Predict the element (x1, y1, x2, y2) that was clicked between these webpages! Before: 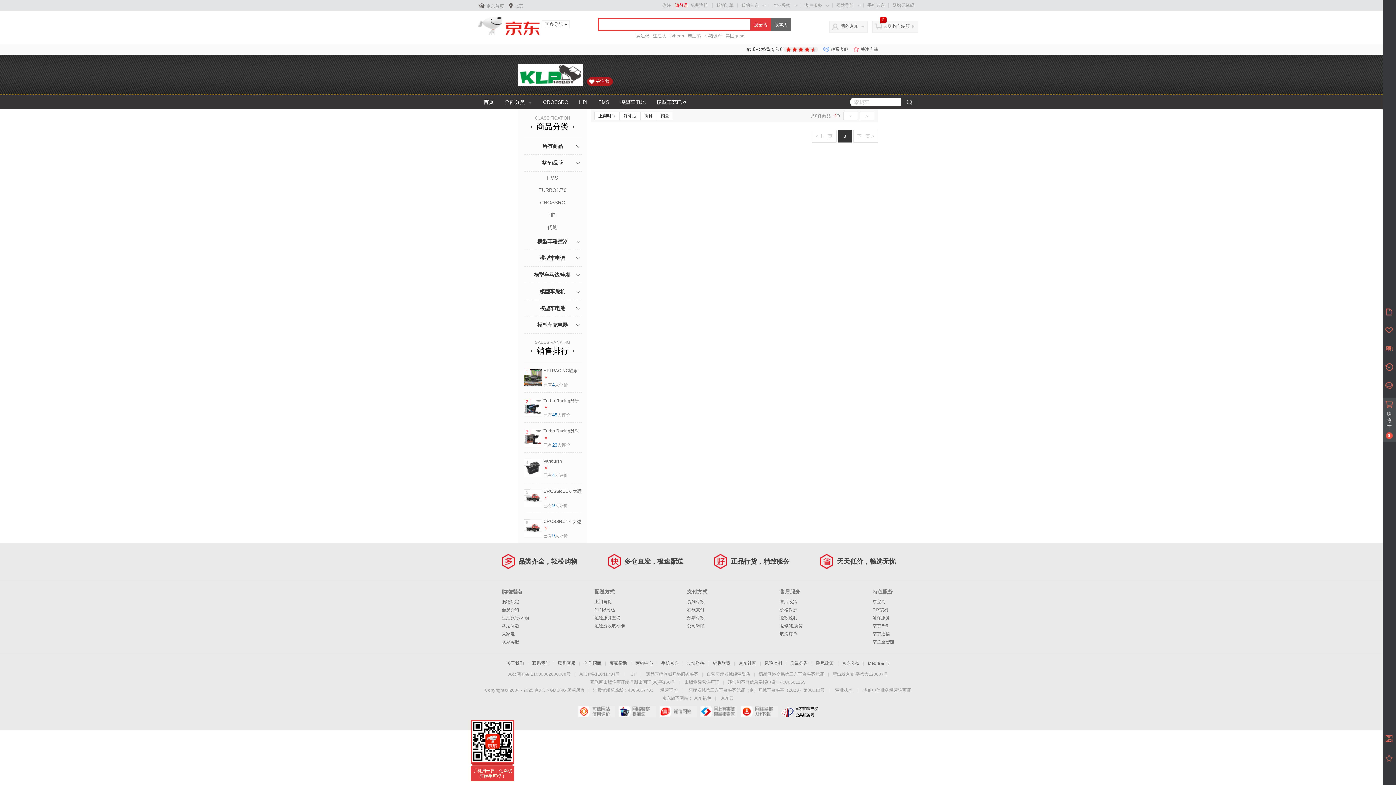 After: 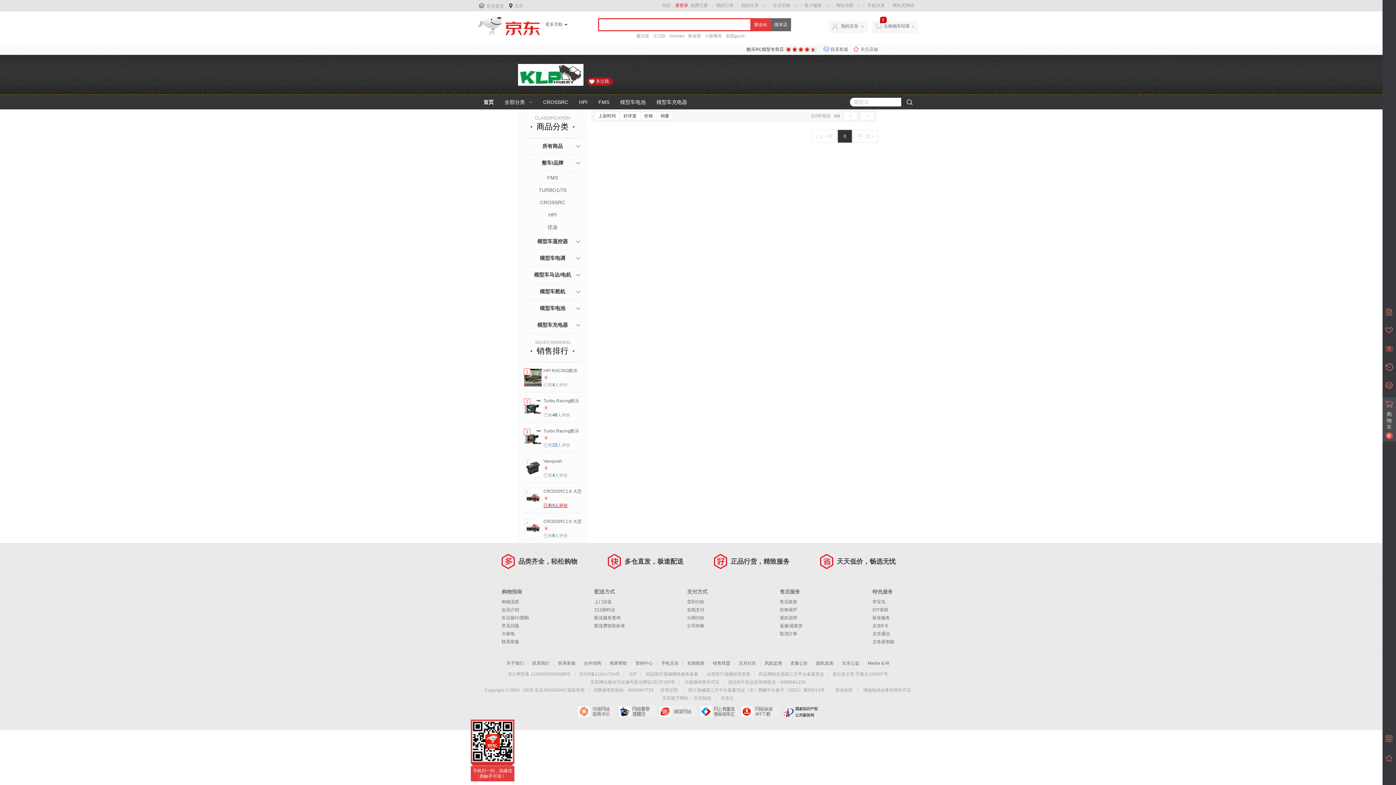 Action: bbox: (543, 503, 568, 508) label: 已有9人评价